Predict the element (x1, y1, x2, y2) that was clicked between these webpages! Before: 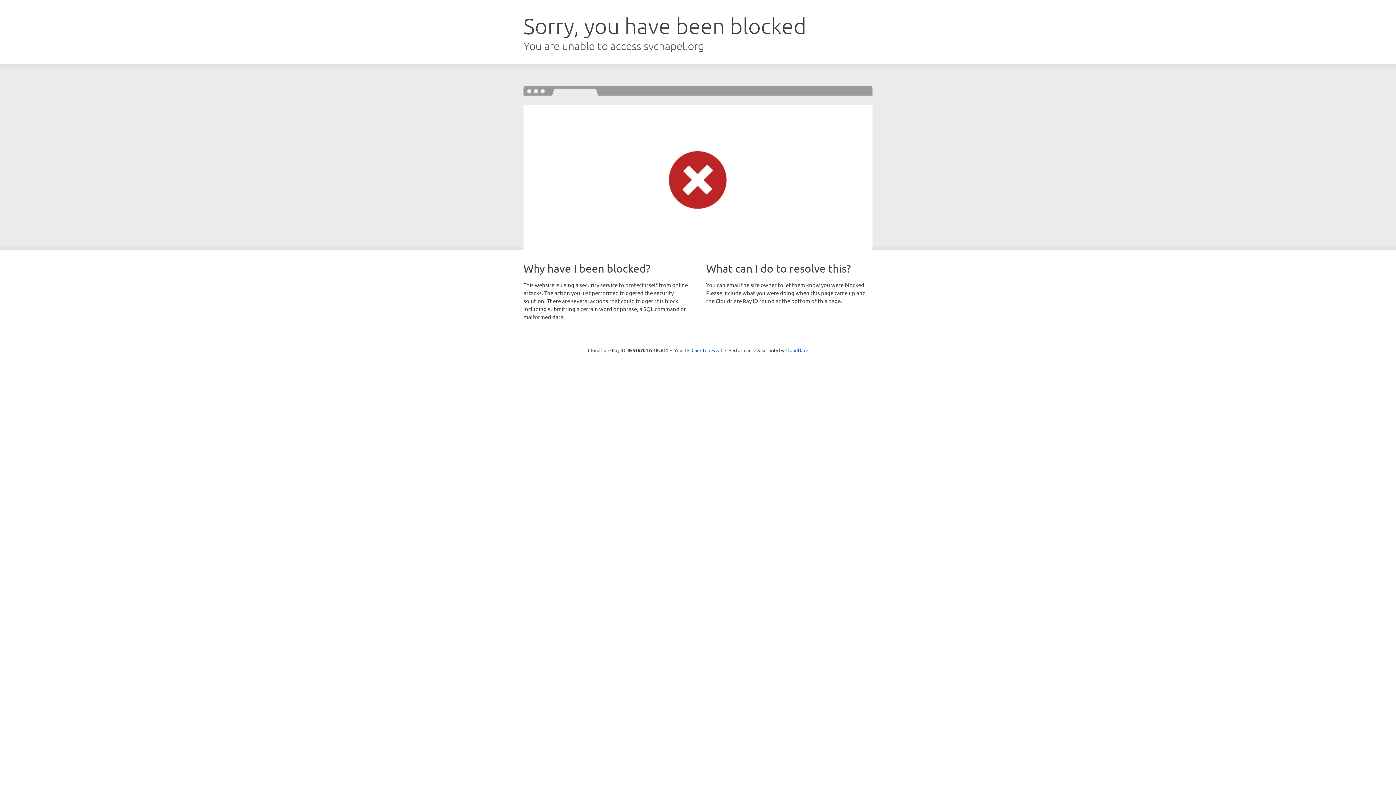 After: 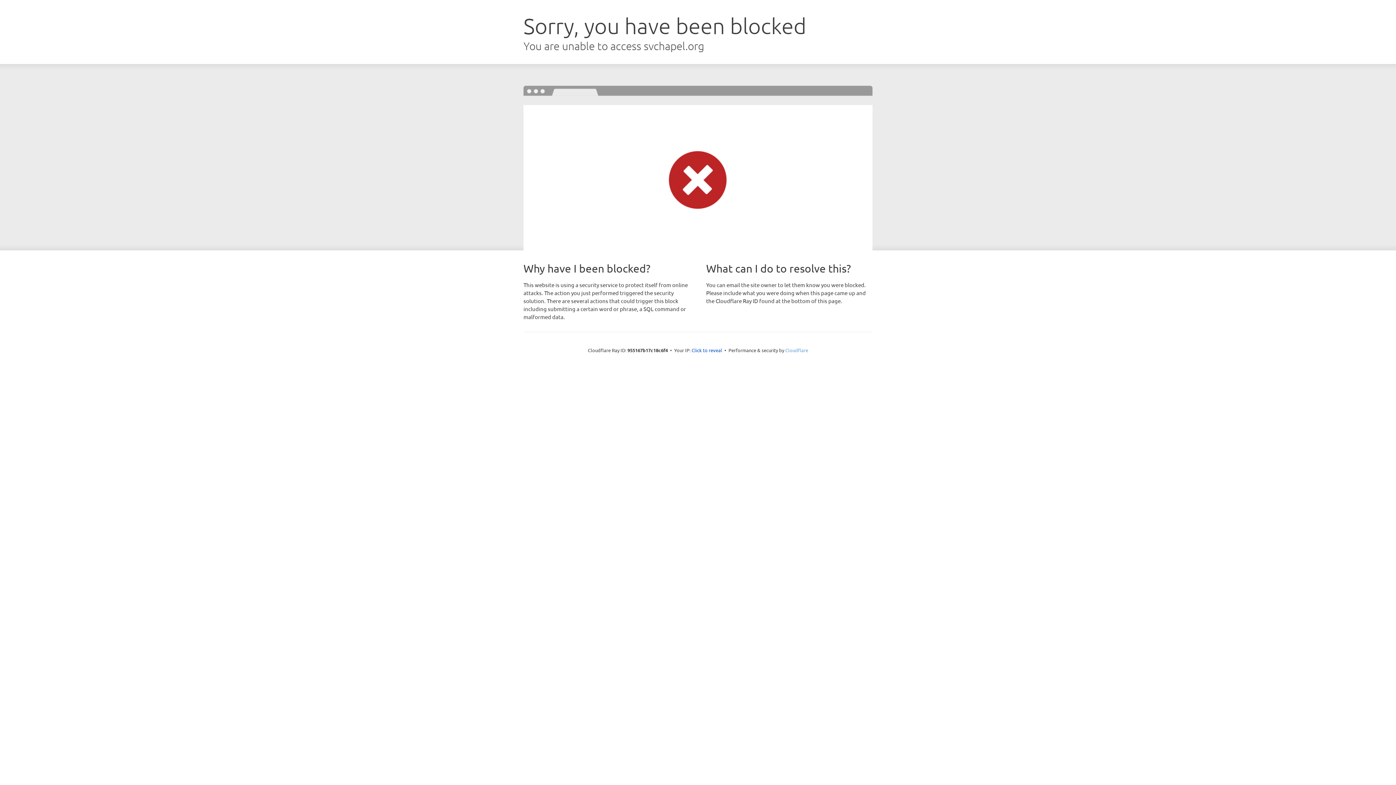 Action: bbox: (785, 347, 808, 353) label: Cloudflare